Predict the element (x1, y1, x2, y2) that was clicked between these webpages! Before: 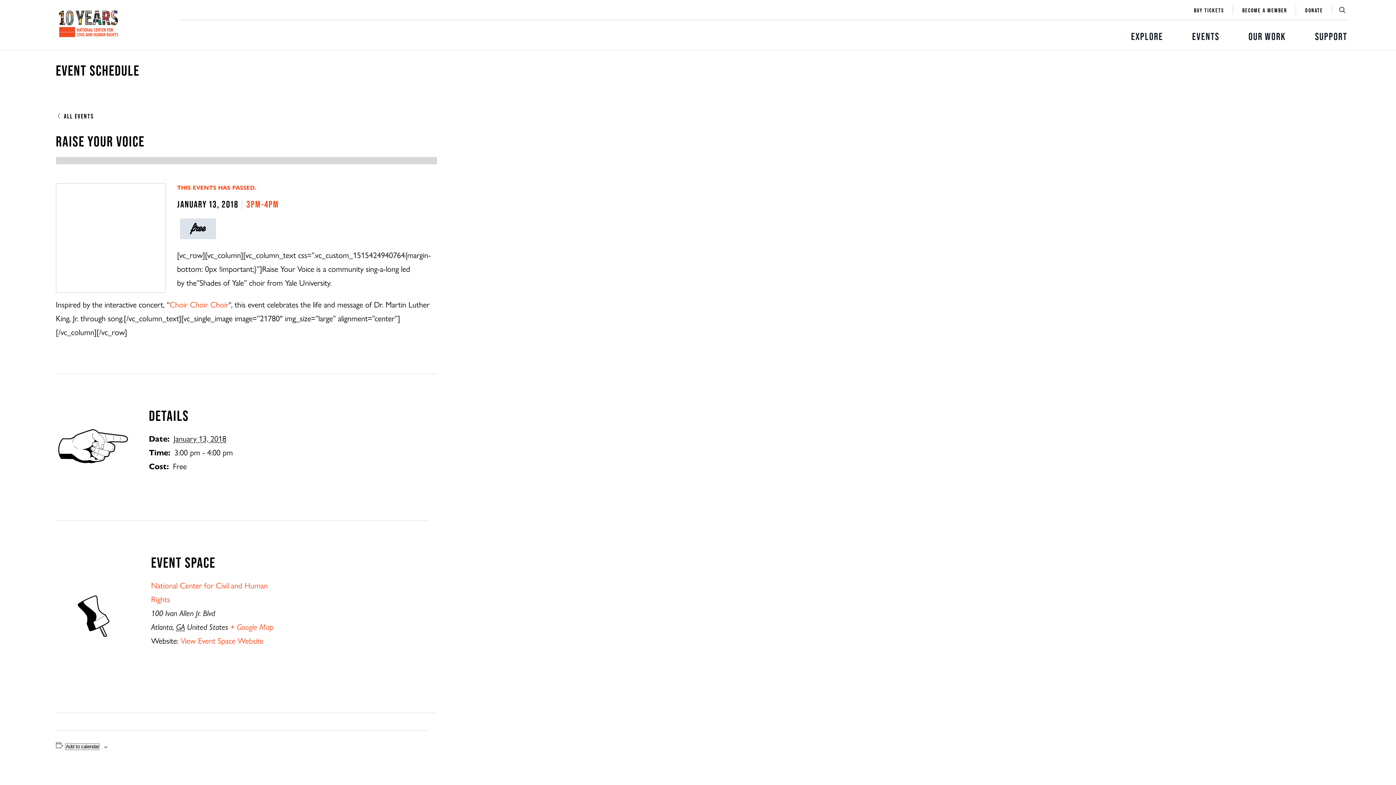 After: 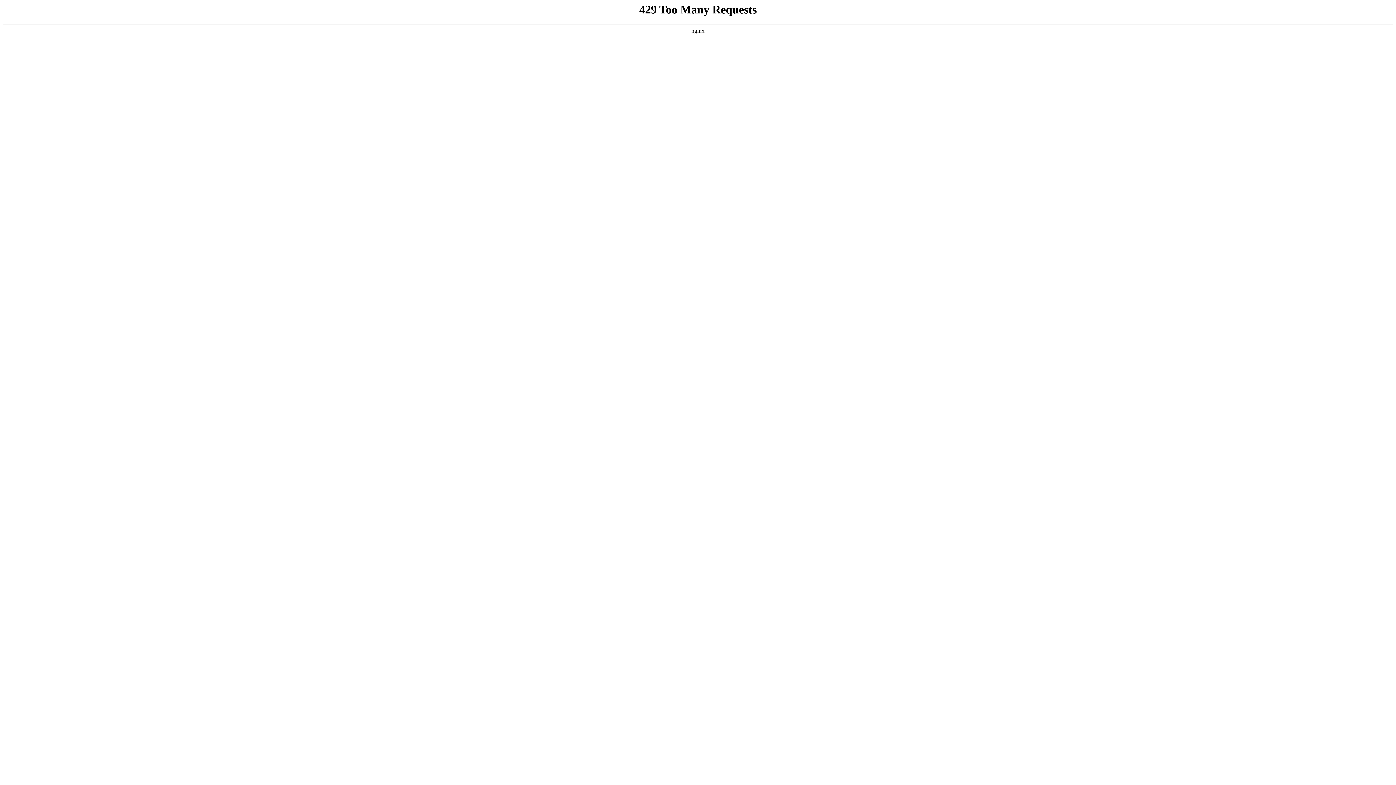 Action: label: View Event Space Website bbox: (180, 634, 263, 646)